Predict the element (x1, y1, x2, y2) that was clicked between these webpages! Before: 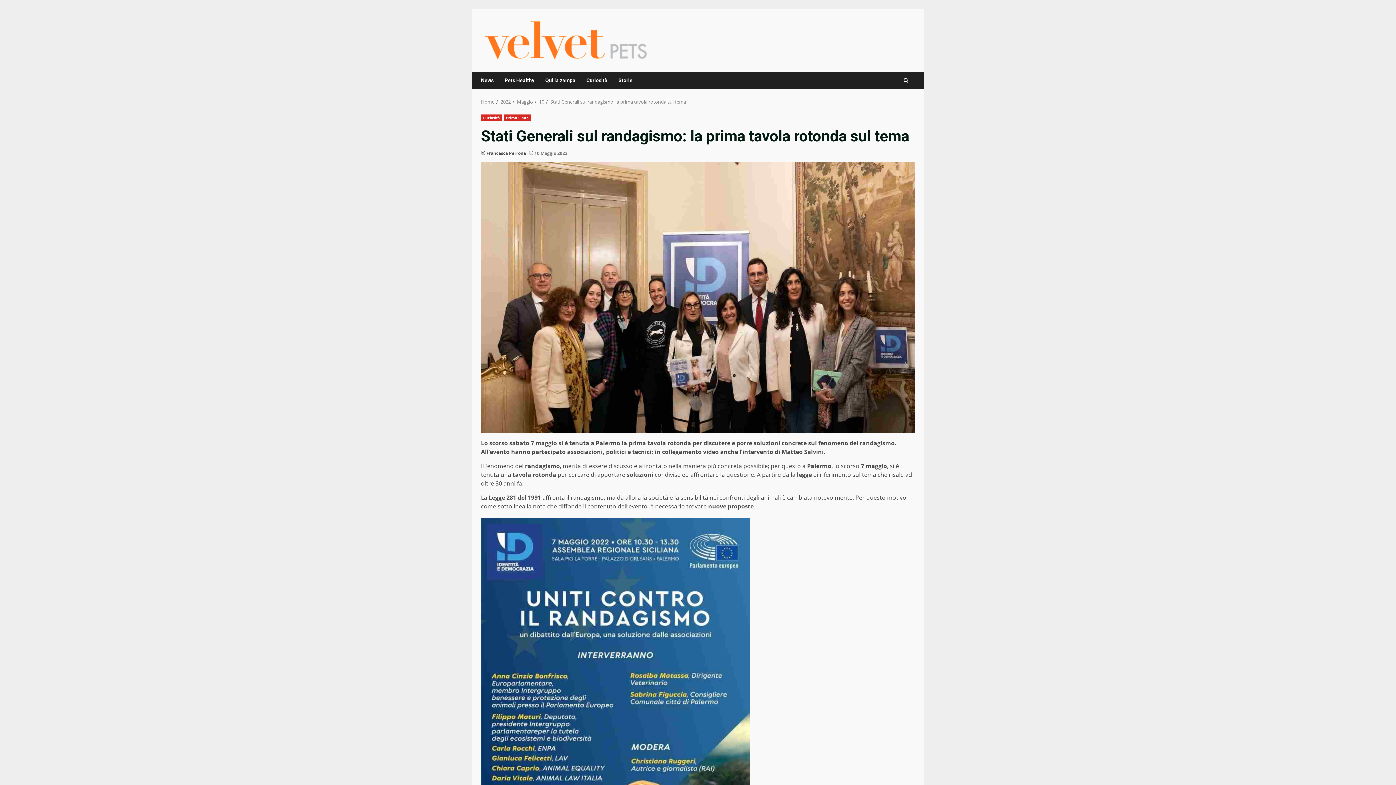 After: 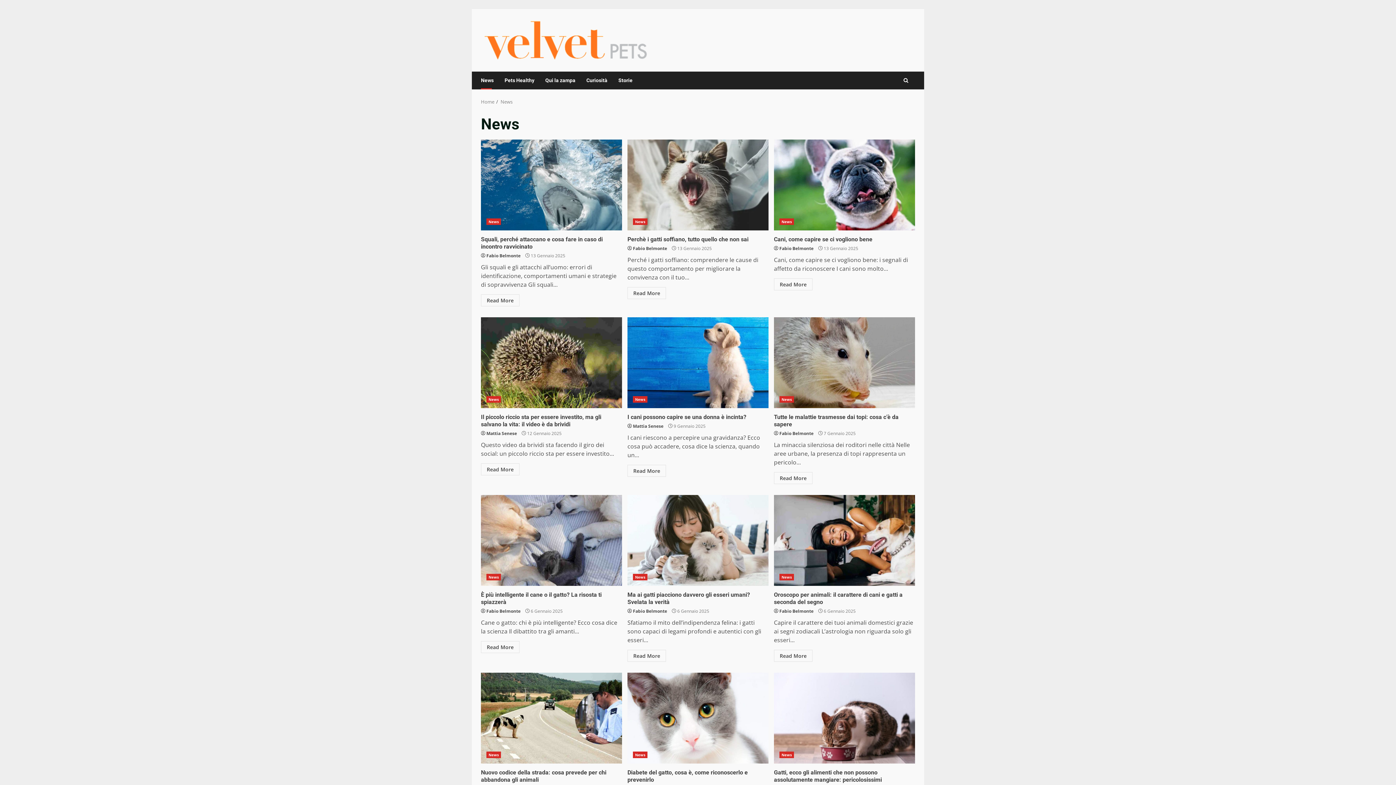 Action: label: News bbox: (481, 71, 499, 89)